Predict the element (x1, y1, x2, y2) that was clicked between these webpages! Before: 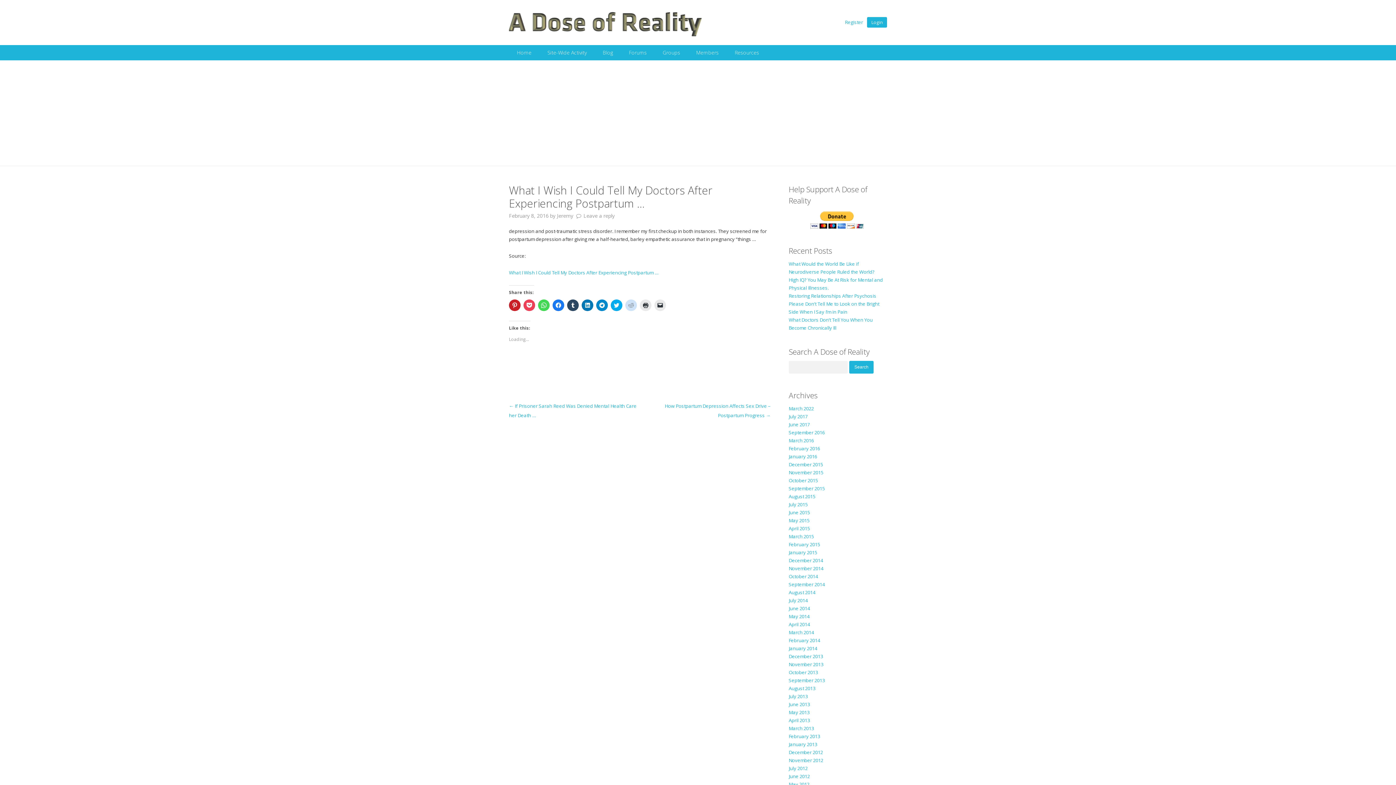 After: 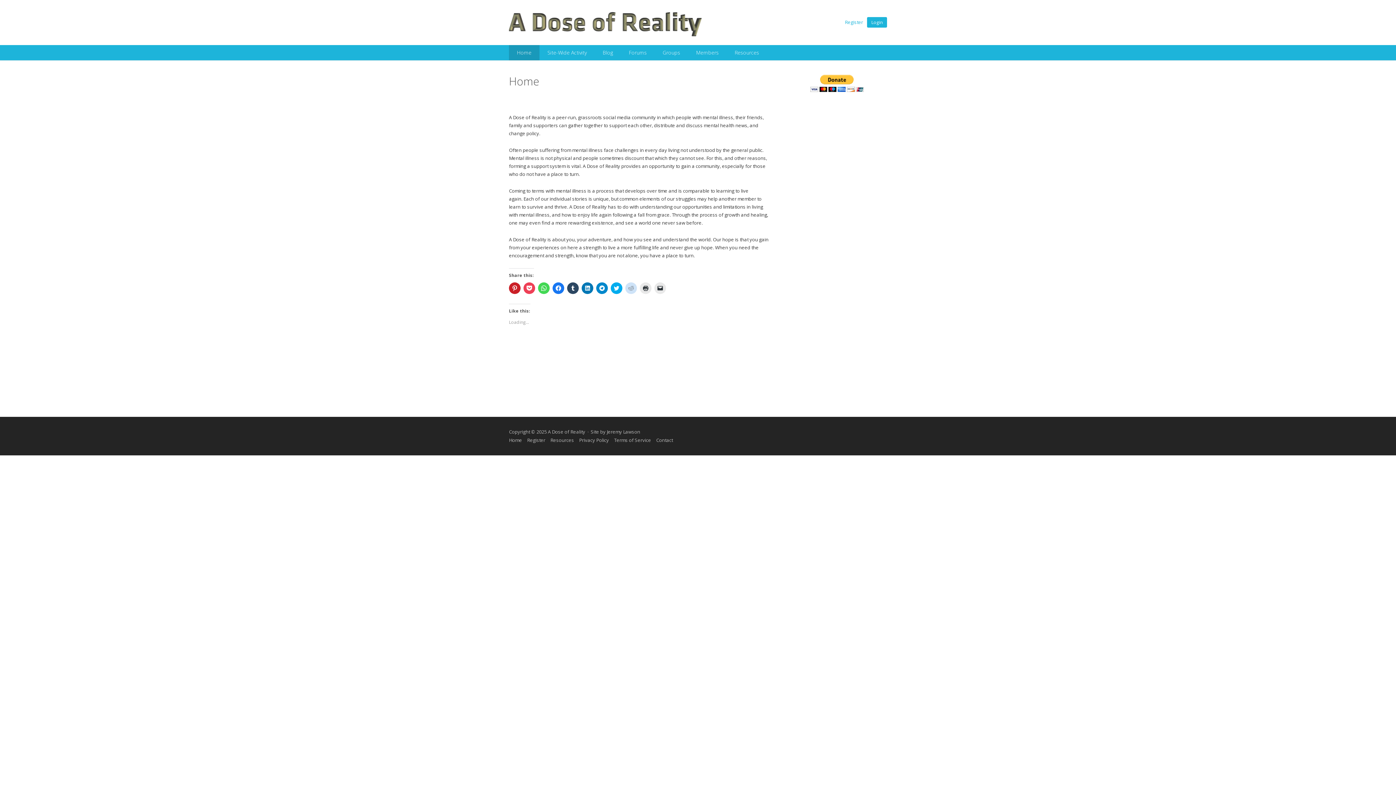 Action: bbox: (509, 32, 702, 38)